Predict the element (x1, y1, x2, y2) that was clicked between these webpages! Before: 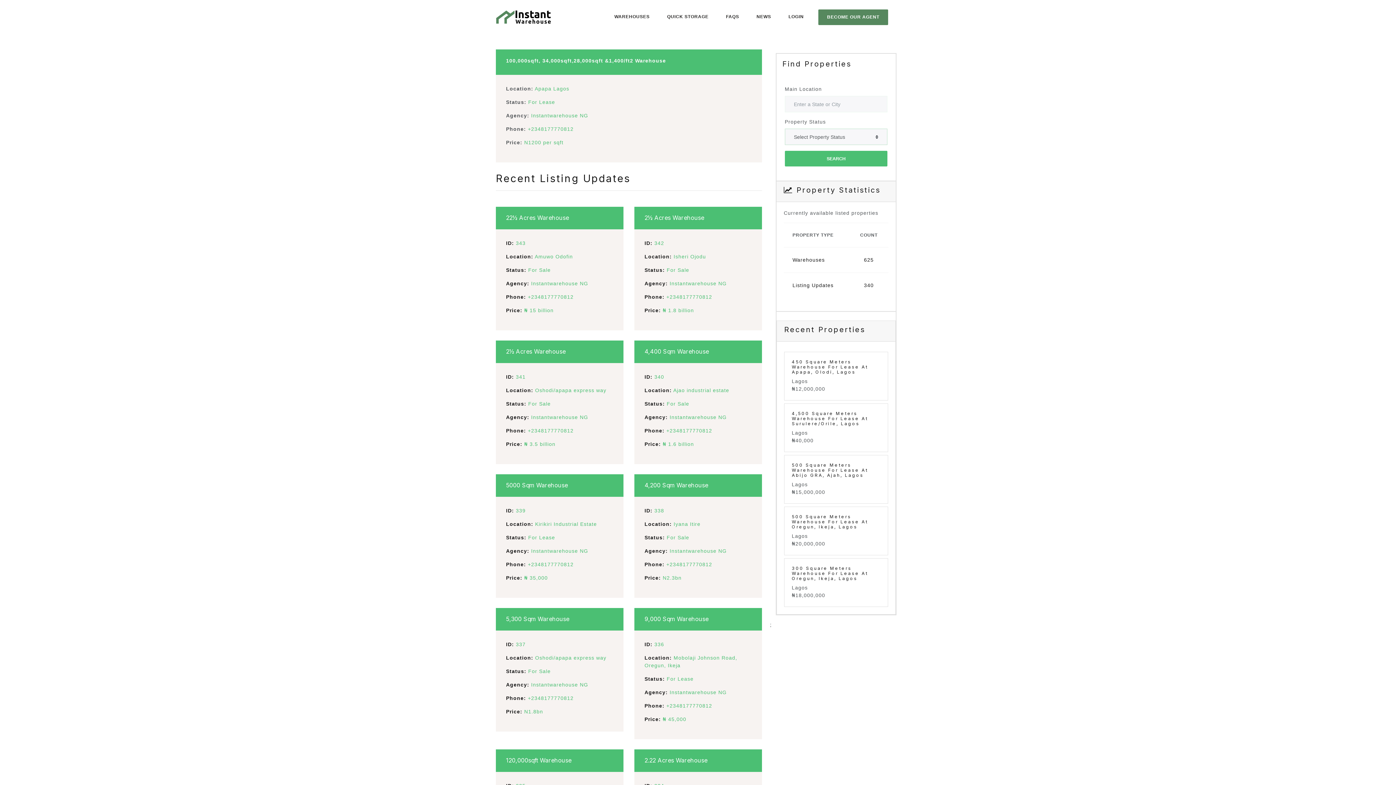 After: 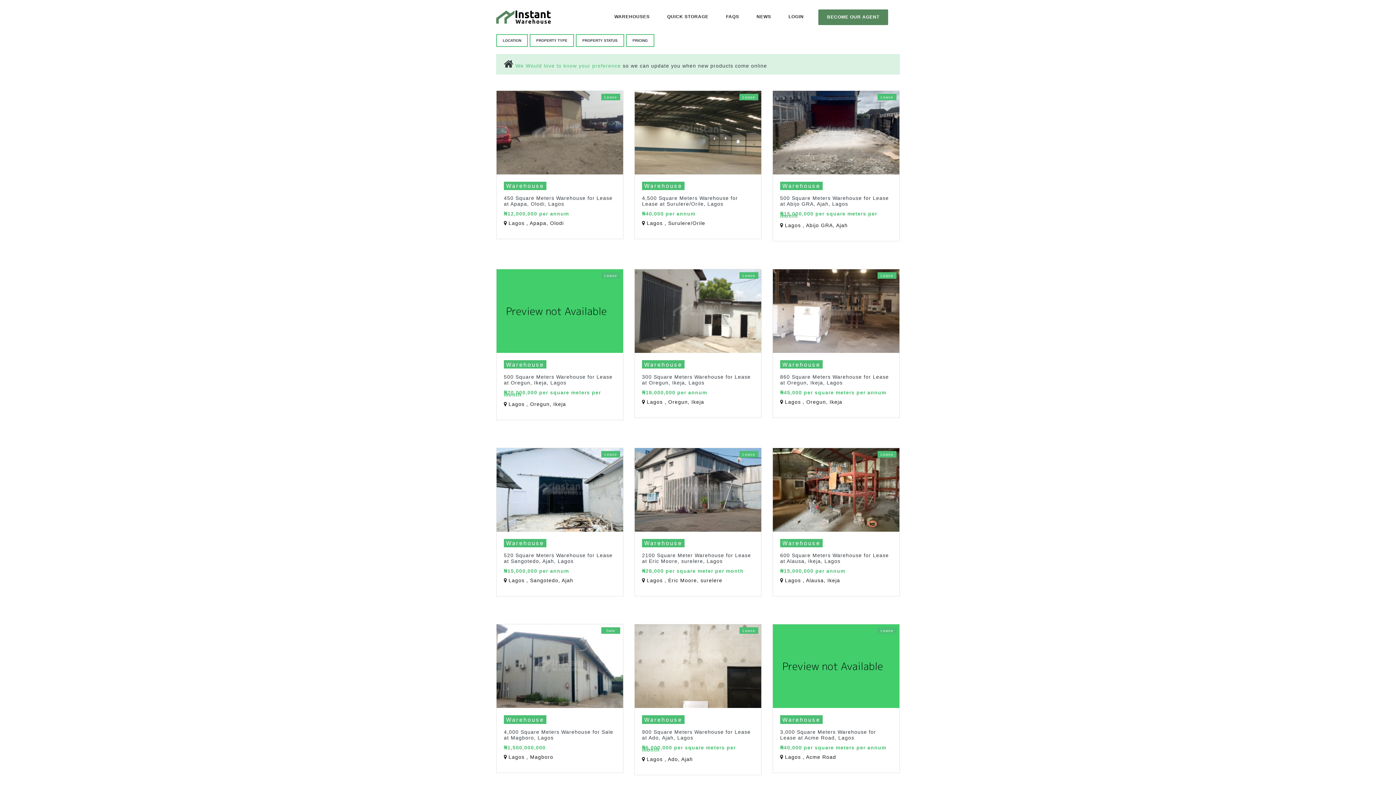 Action: label: WAREHOUSES
(CURRENT) bbox: (611, 9, 652, 24)